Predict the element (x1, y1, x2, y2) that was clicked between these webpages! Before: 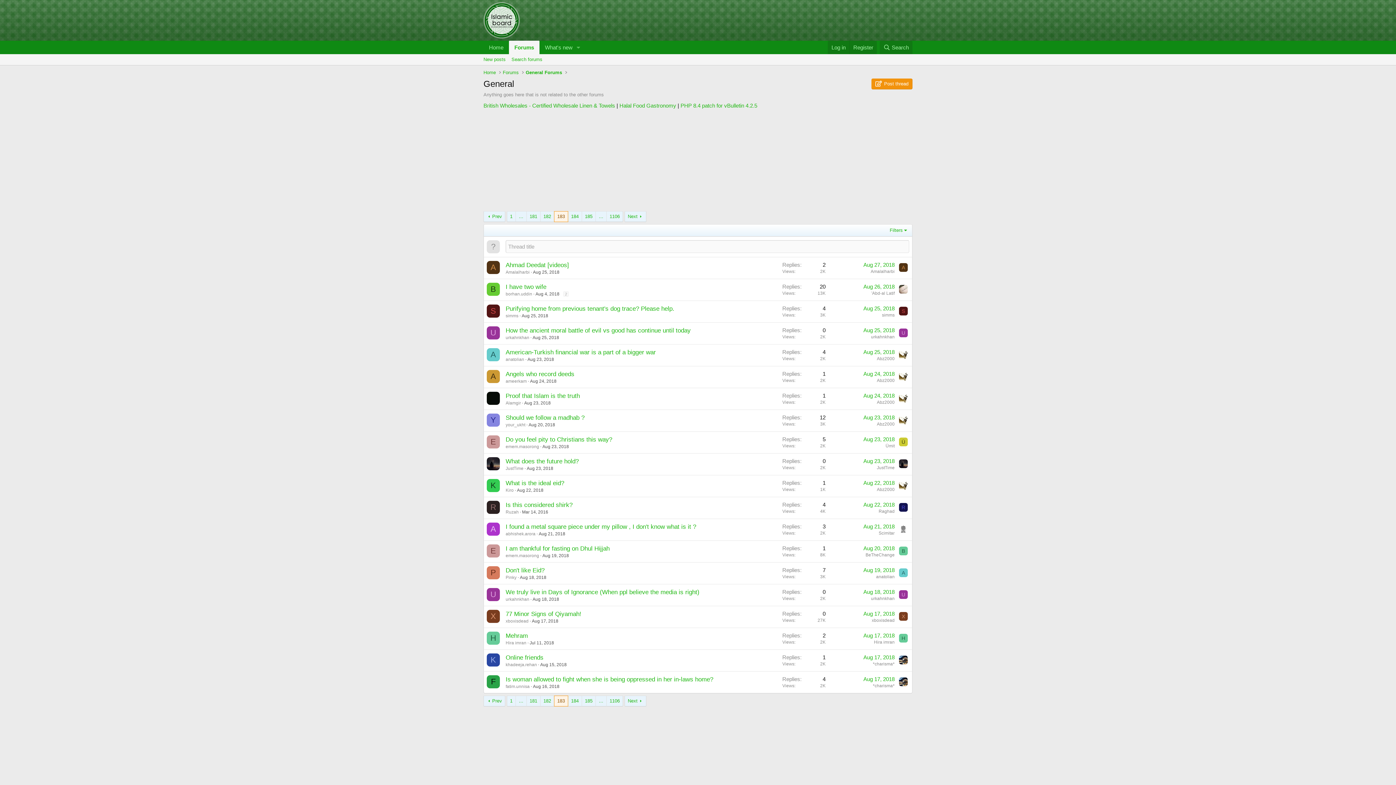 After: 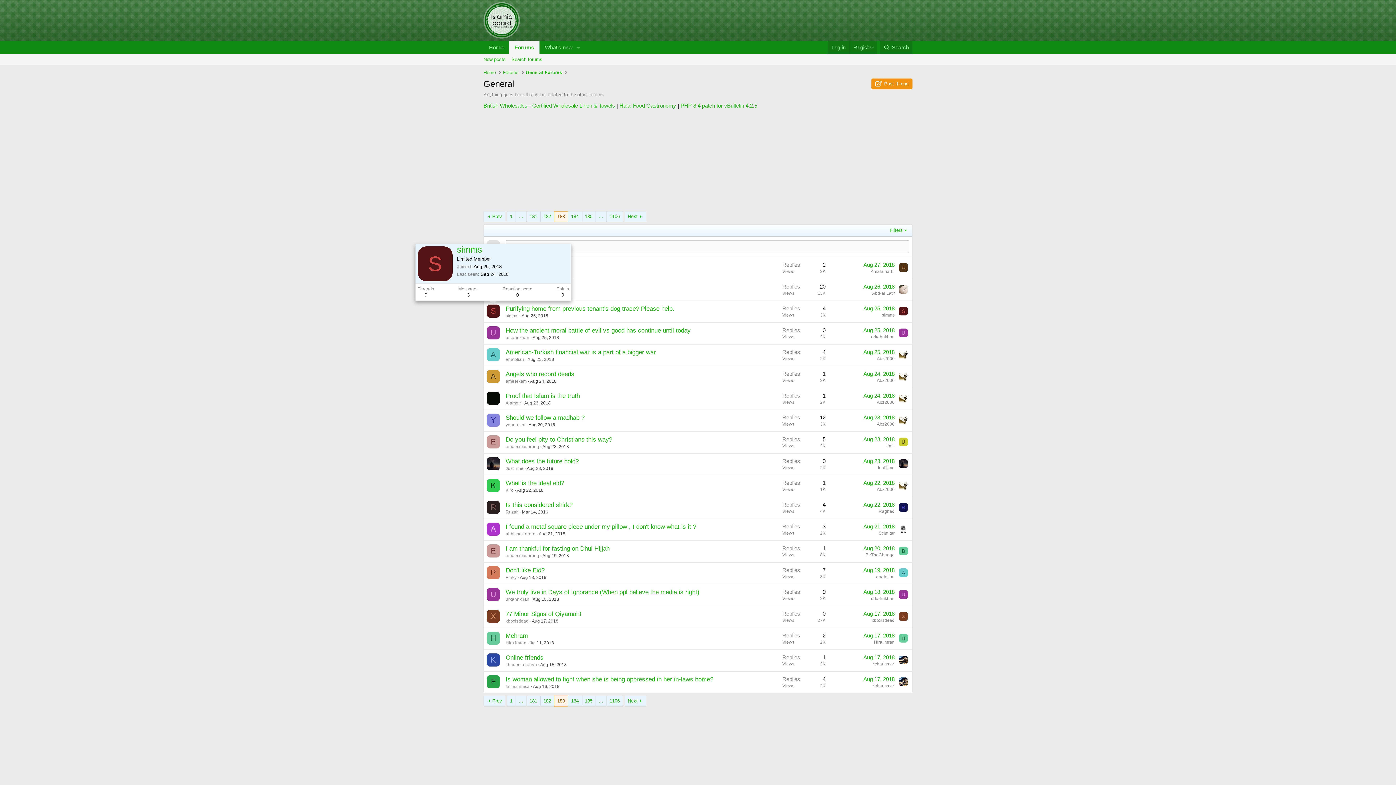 Action: label: S bbox: (486, 304, 500, 317)